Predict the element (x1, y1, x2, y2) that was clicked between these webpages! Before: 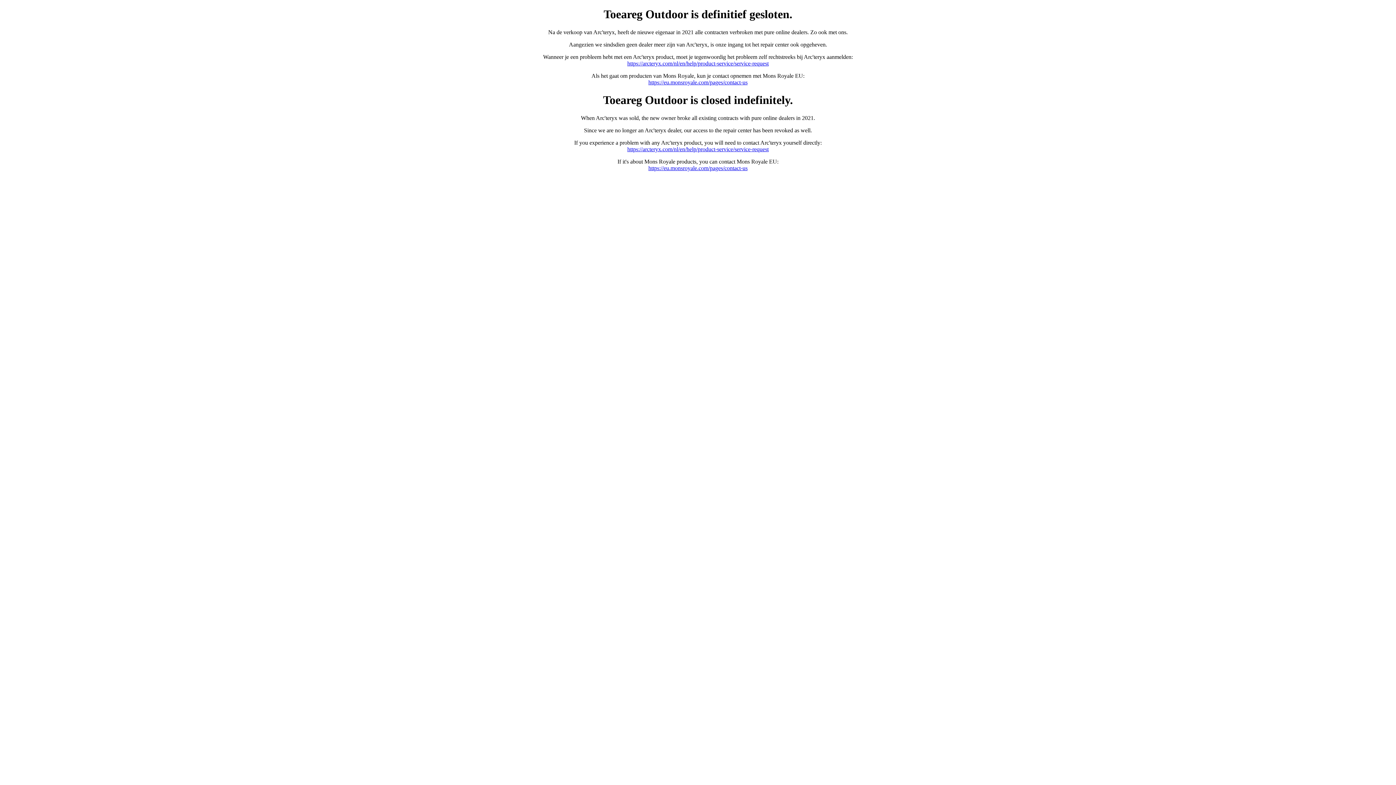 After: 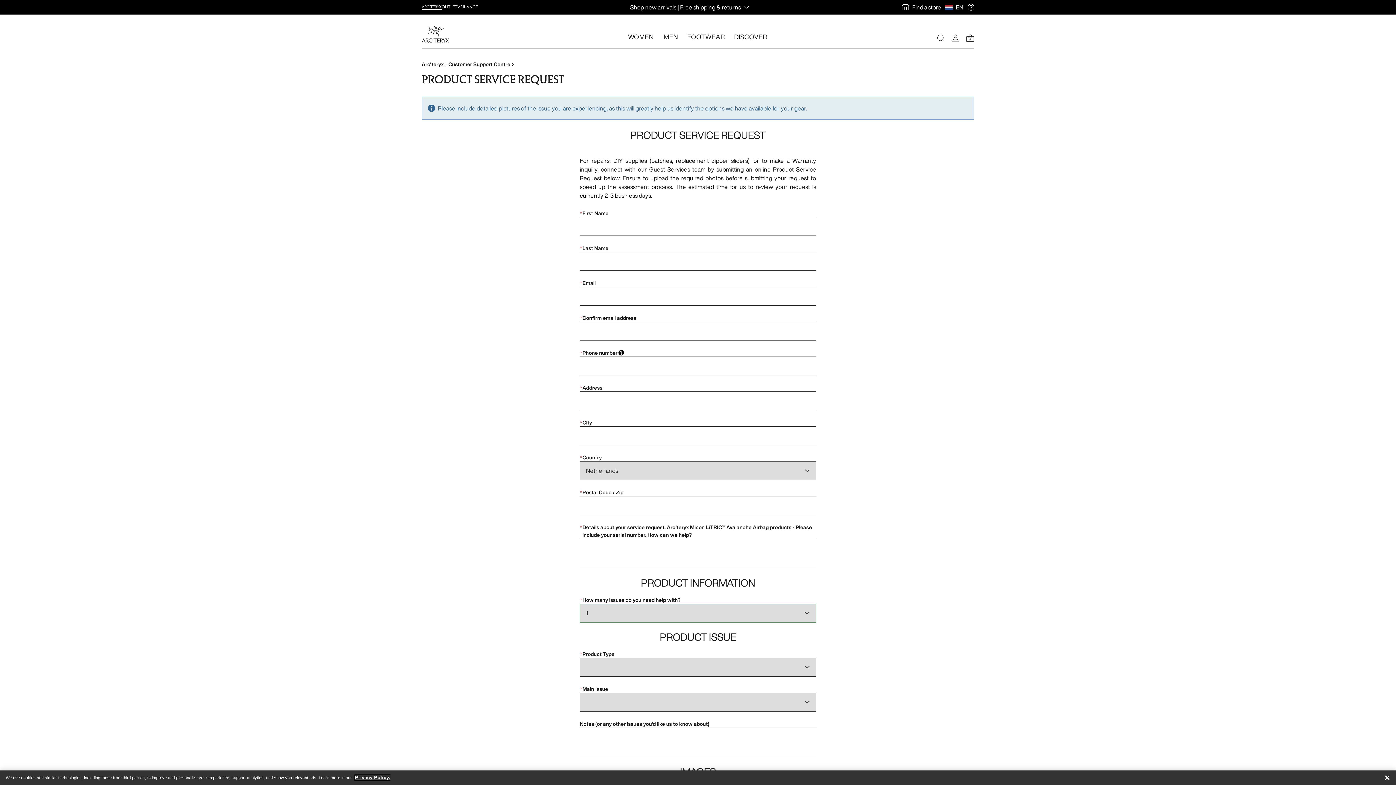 Action: bbox: (627, 146, 768, 152) label: https://arcteryx.com/nl/en/help/product-service/service-request